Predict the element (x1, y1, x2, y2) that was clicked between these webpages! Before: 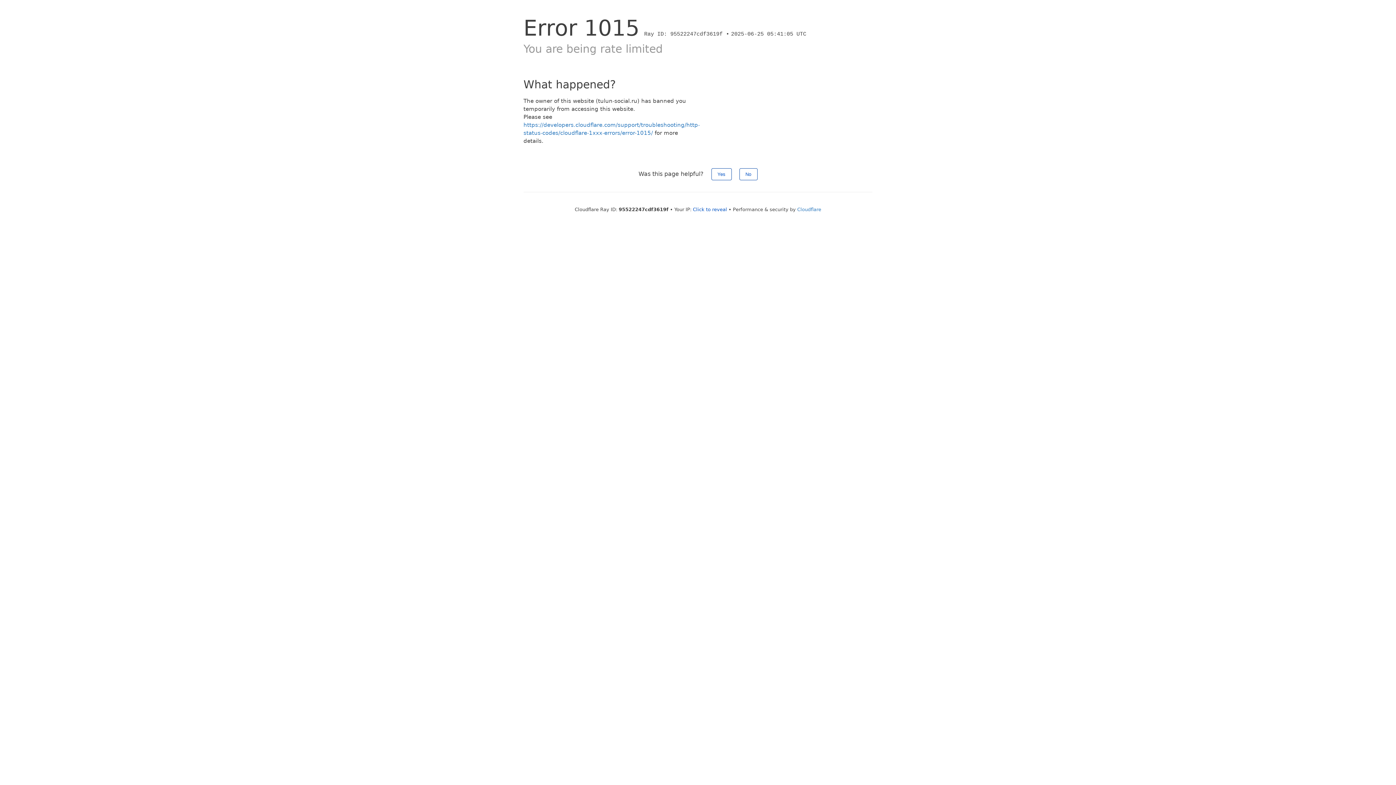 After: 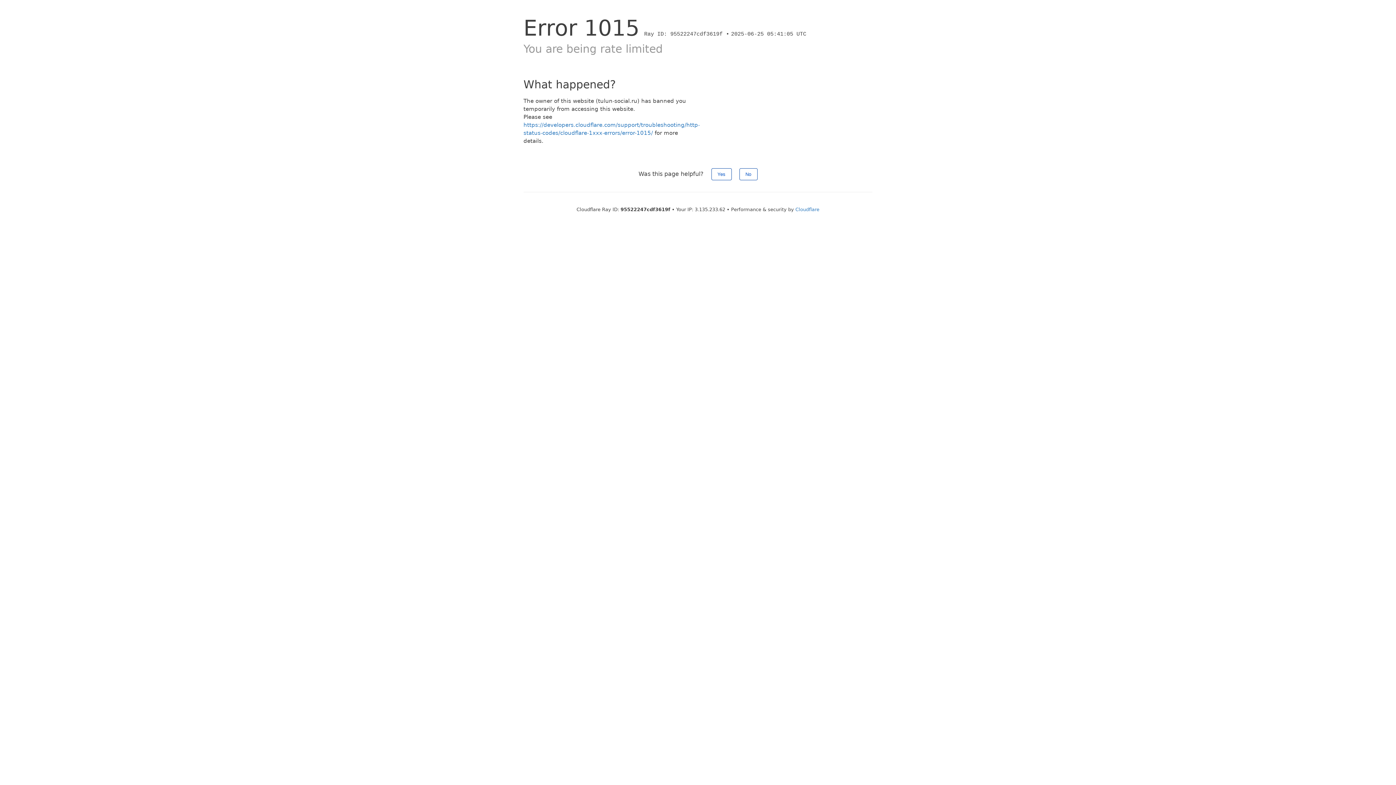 Action: label: Click to reveal bbox: (693, 206, 727, 212)